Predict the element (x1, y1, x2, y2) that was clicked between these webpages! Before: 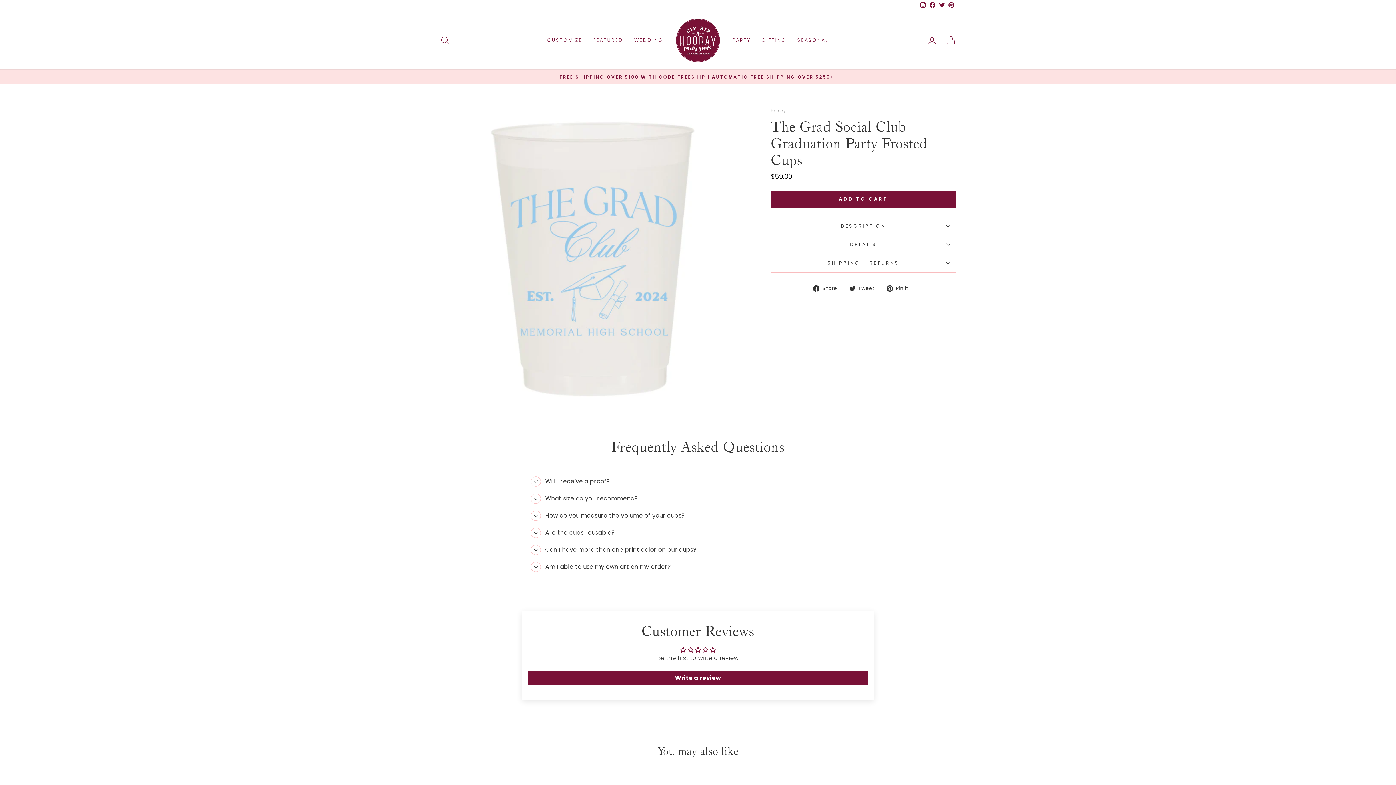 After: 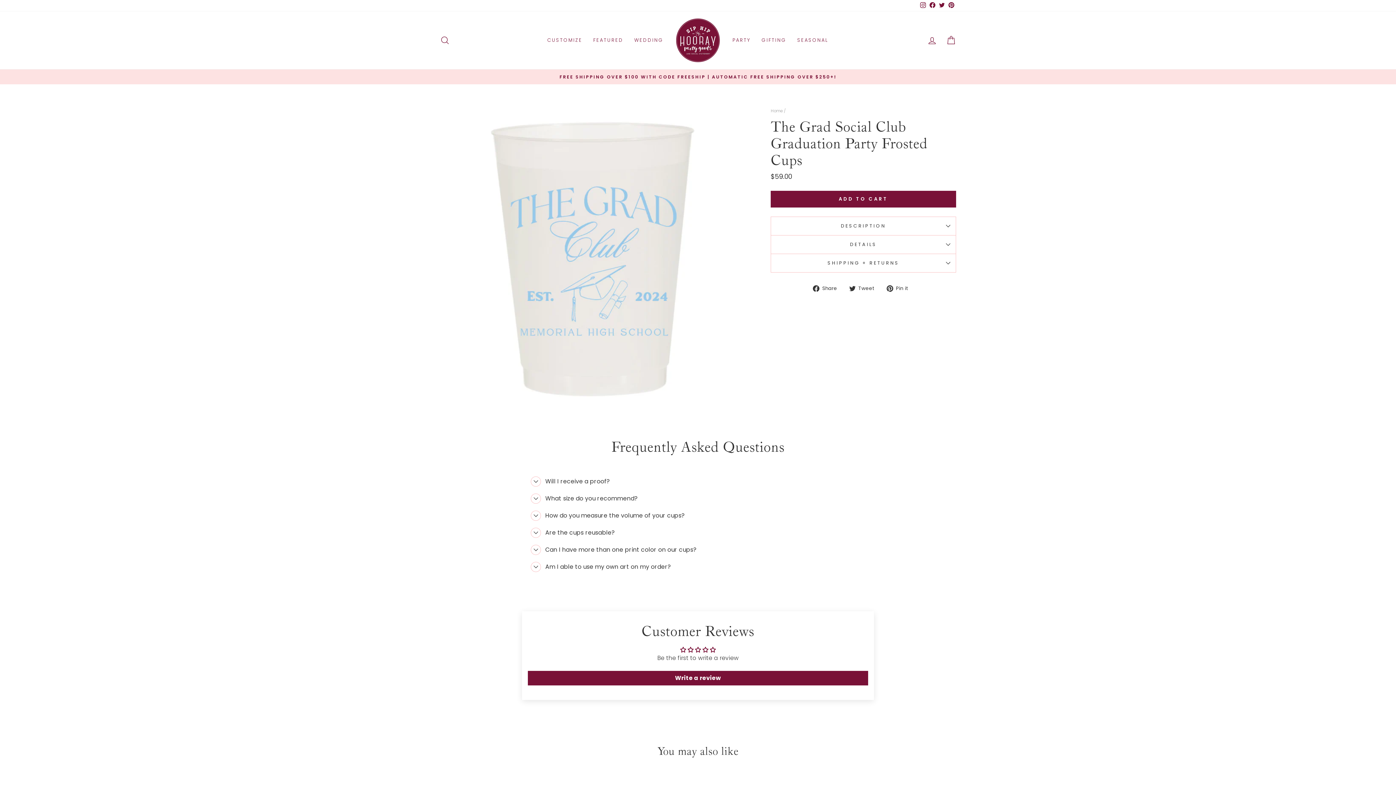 Action: label: Twitter bbox: (937, 0, 946, 11)